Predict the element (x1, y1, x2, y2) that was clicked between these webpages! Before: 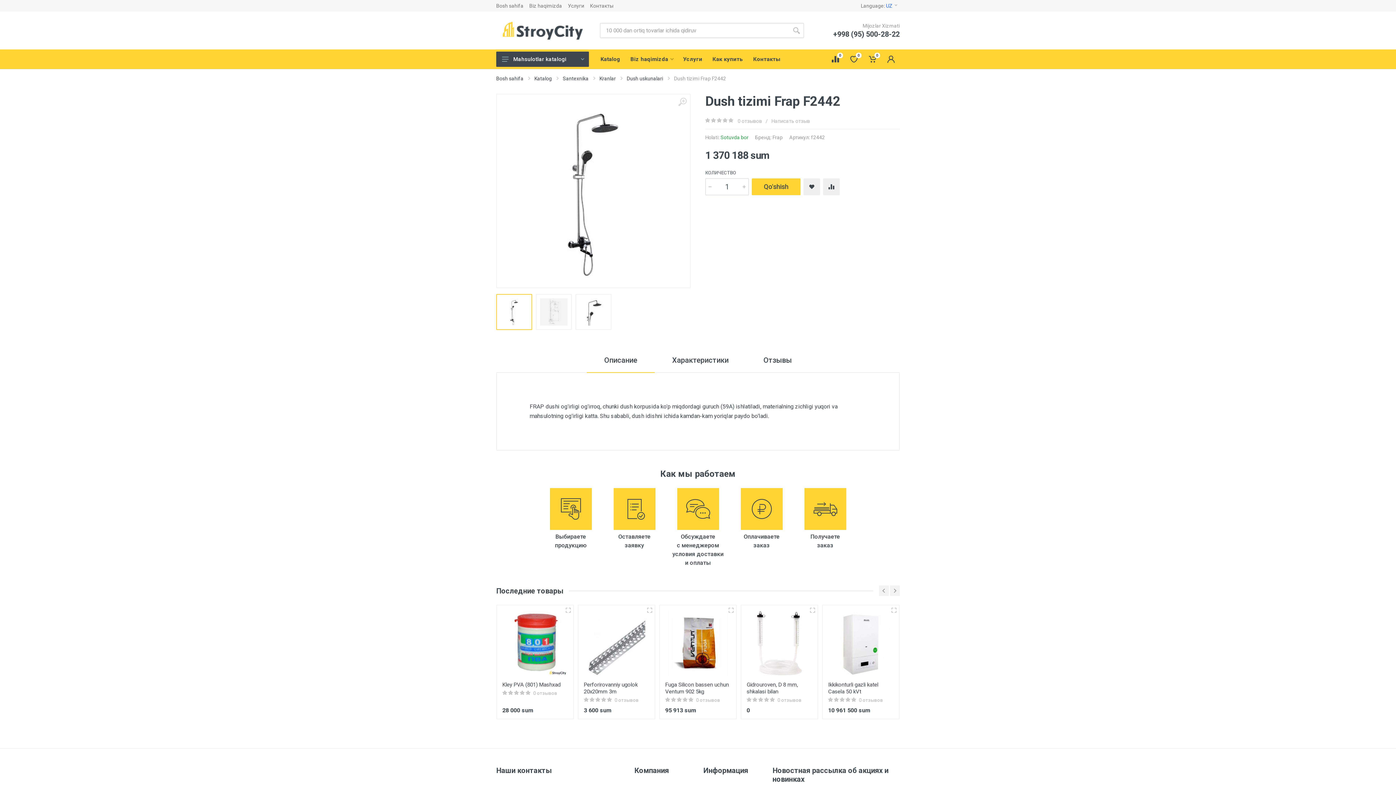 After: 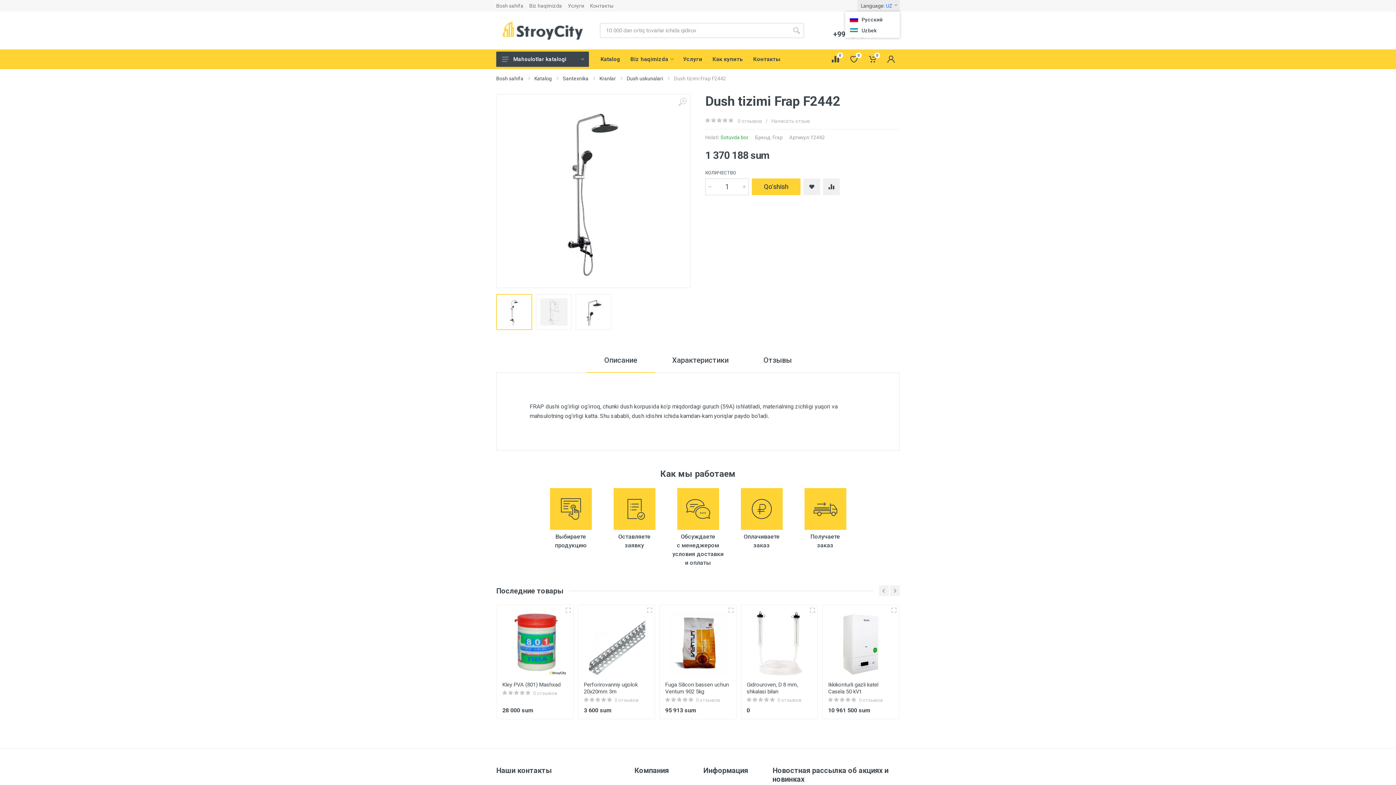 Action: label: Language: UZ bbox: (857, 0, 900, 11)